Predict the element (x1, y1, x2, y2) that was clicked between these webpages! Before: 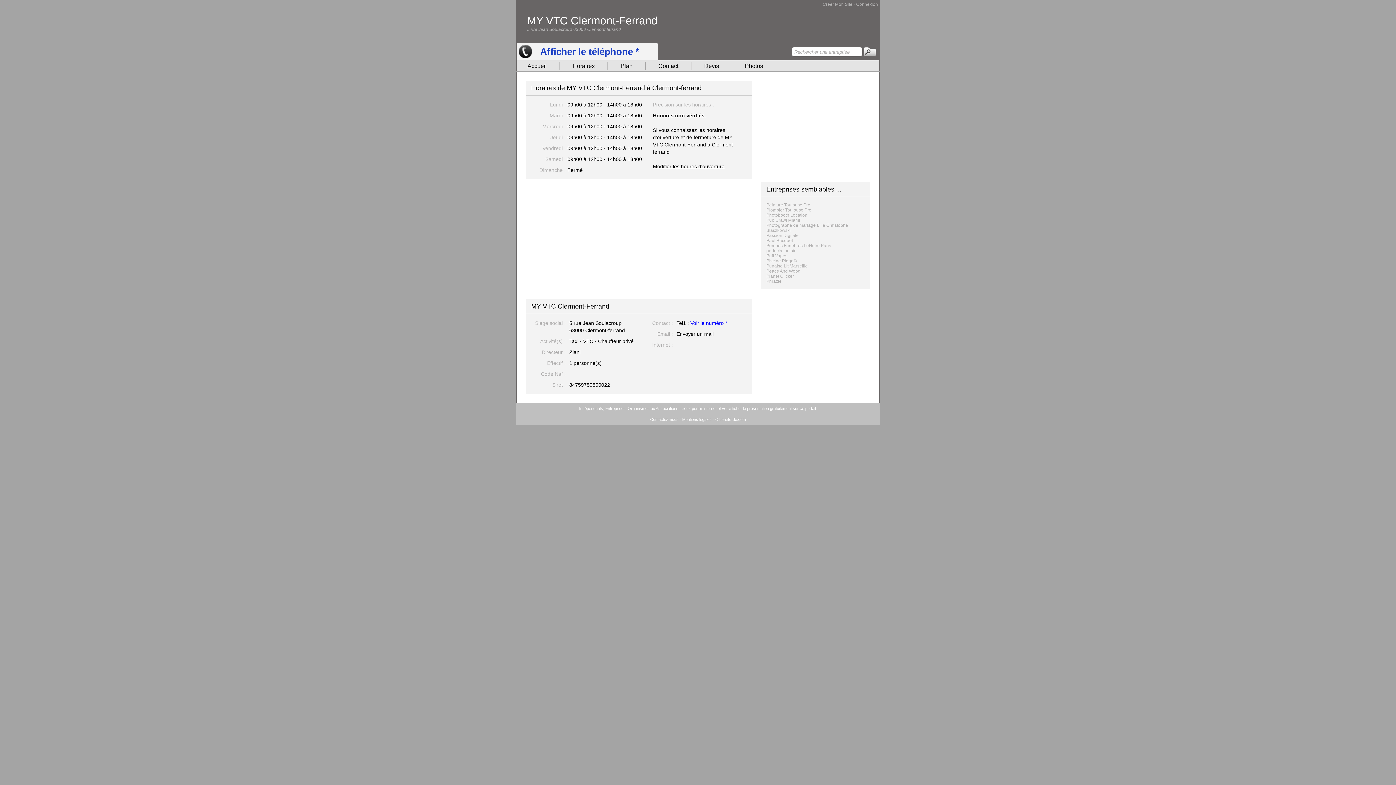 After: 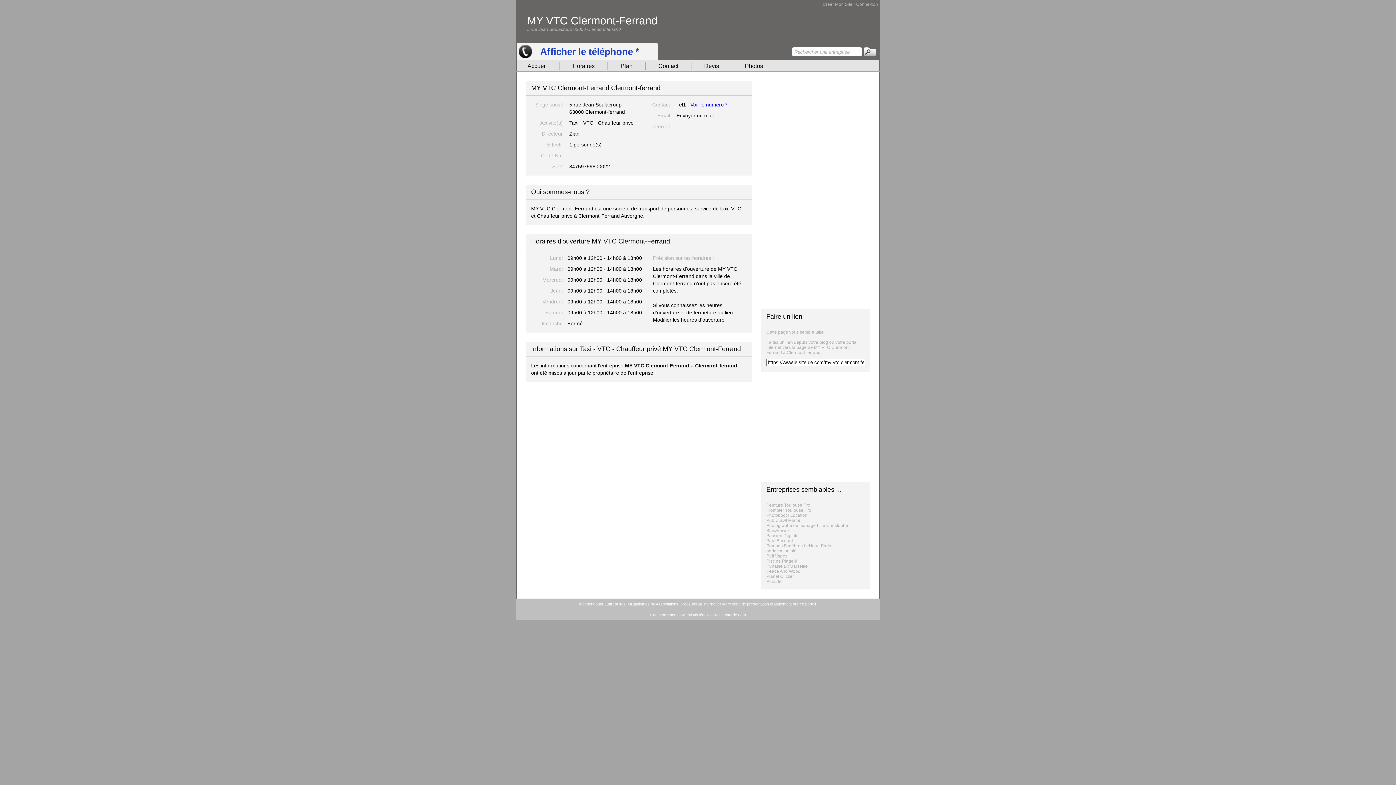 Action: bbox: (527, 62, 546, 69) label: Accueil